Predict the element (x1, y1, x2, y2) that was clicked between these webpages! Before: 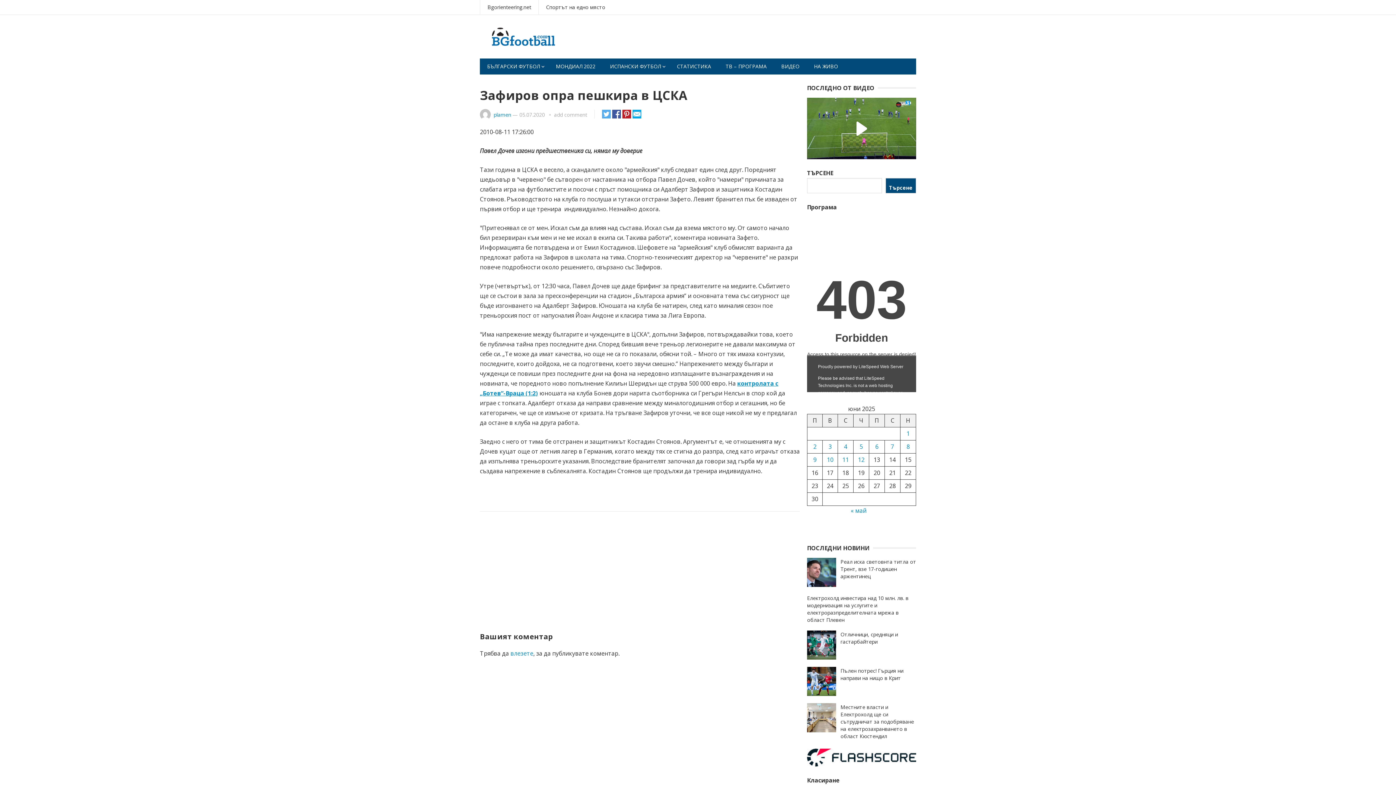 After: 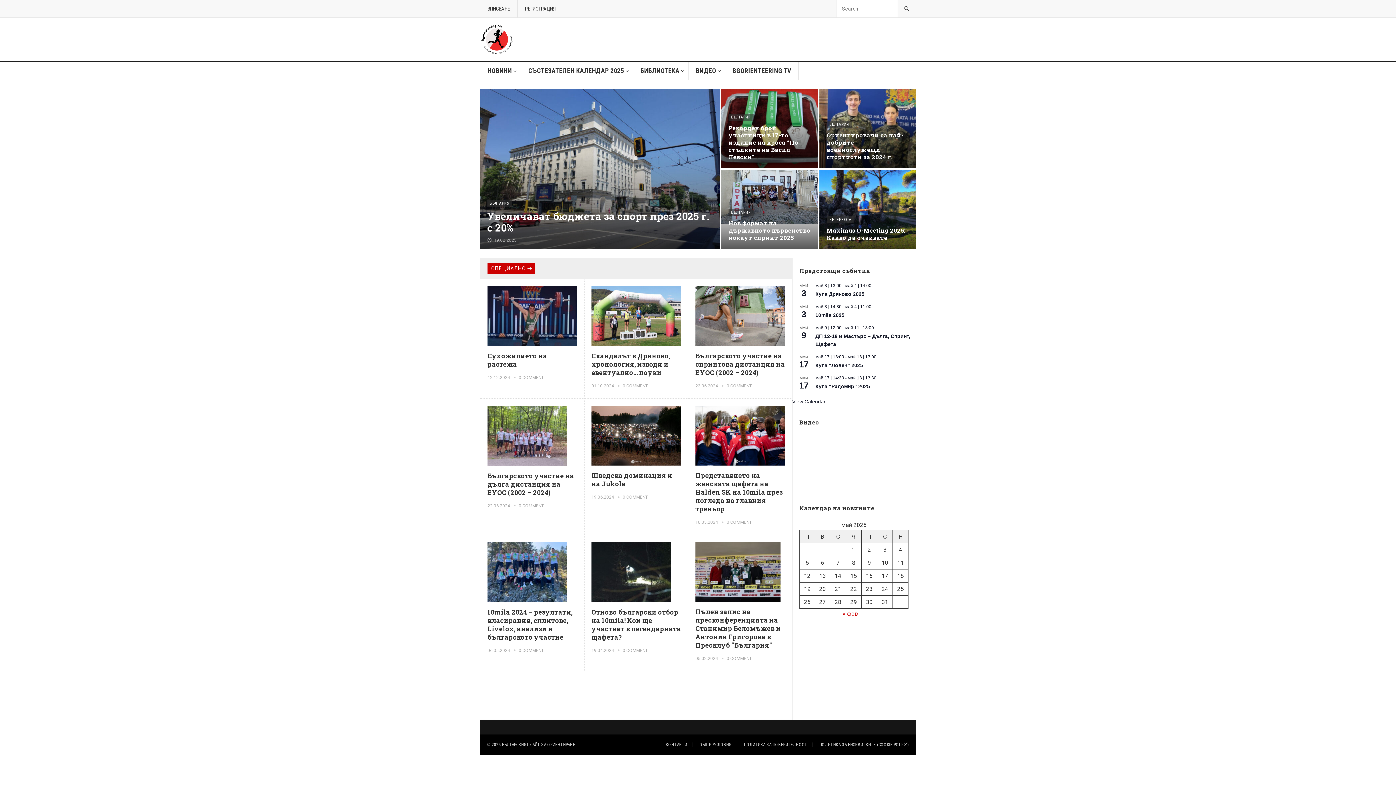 Action: bbox: (480, 0, 538, 14) label: Bgorienteering.net